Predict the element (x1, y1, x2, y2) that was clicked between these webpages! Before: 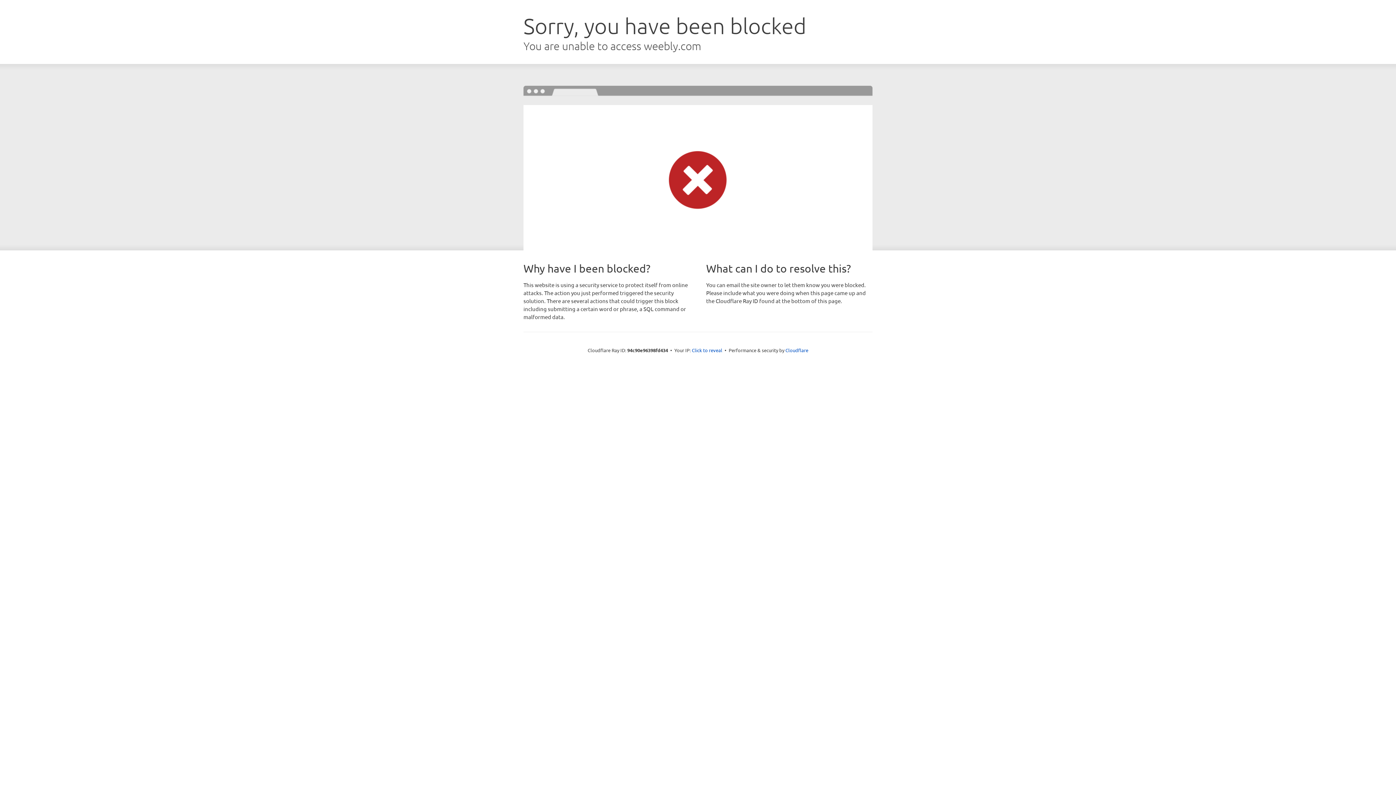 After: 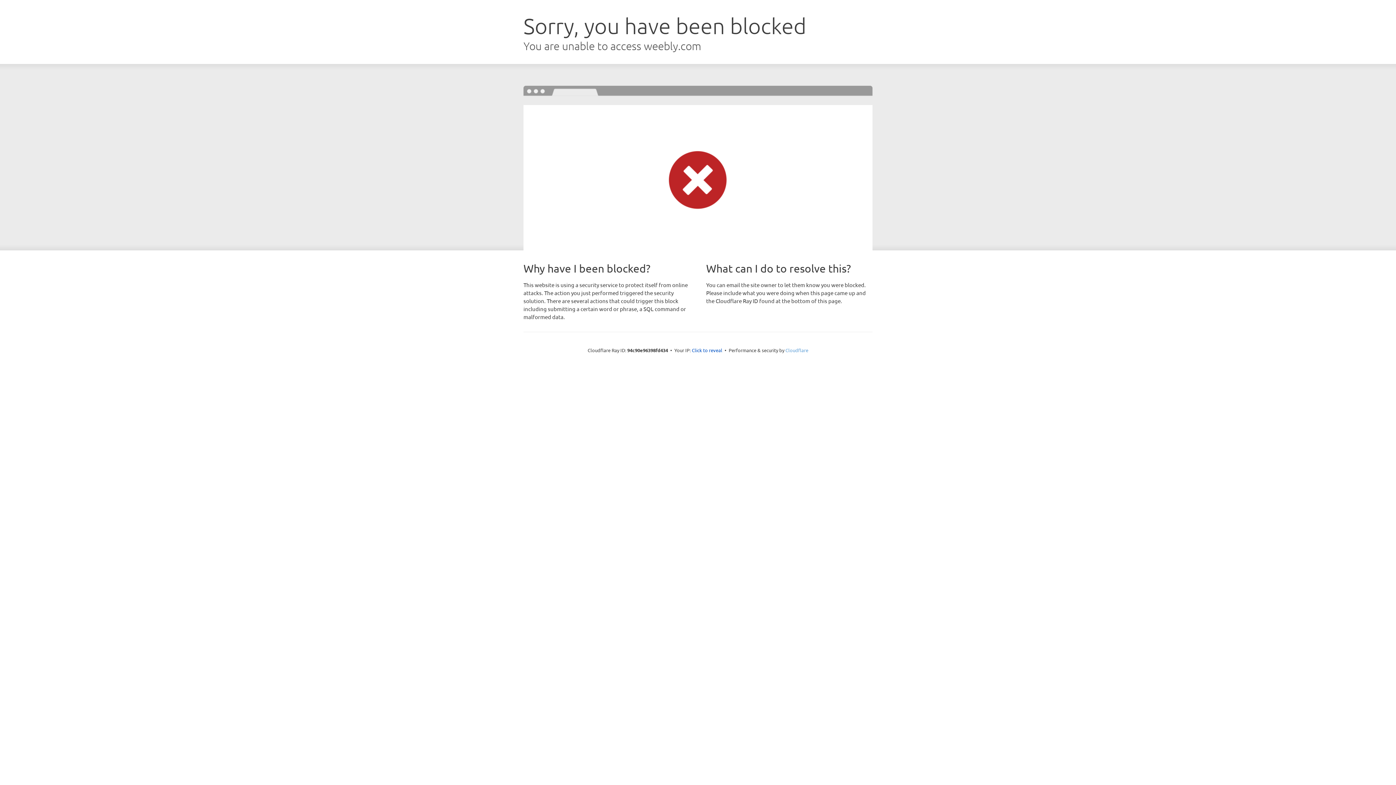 Action: bbox: (785, 347, 808, 353) label: Cloudflare